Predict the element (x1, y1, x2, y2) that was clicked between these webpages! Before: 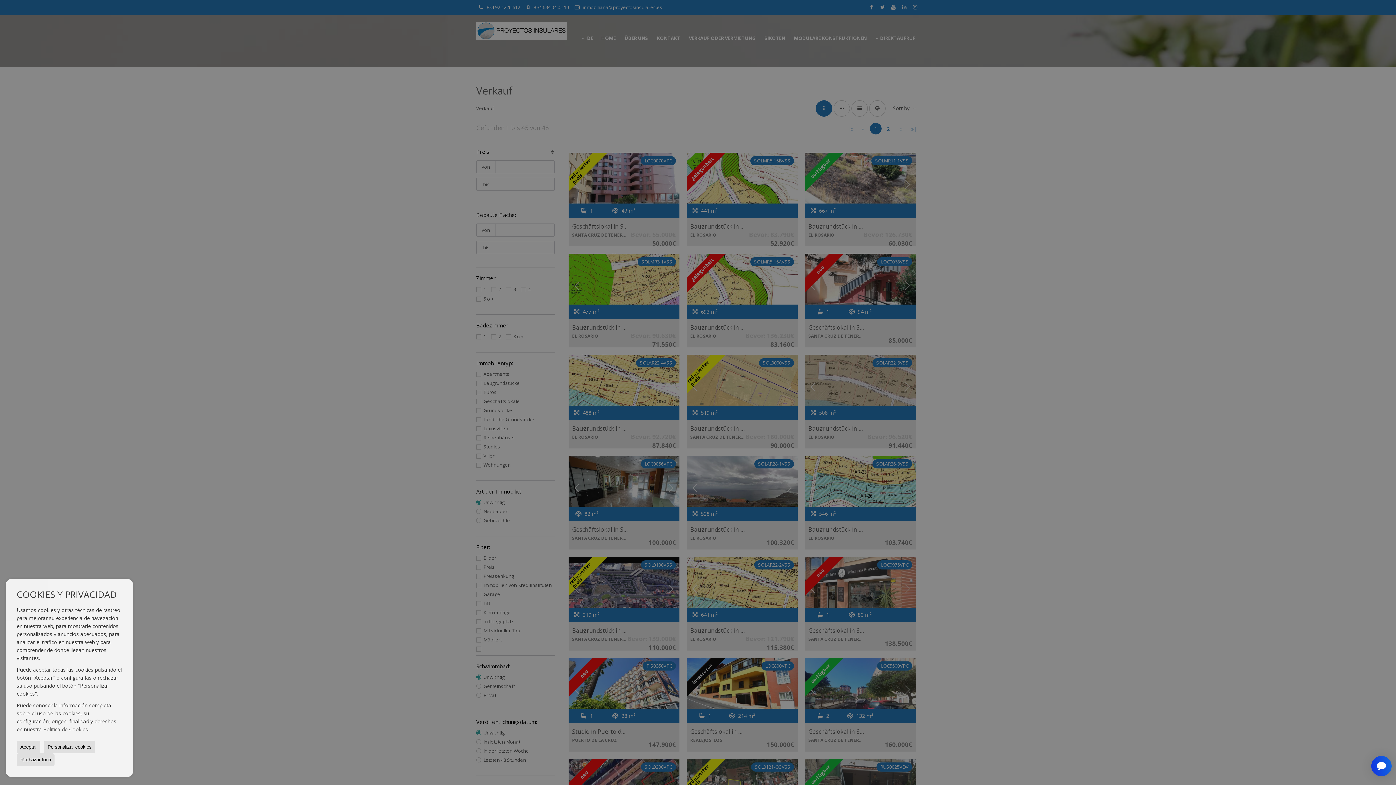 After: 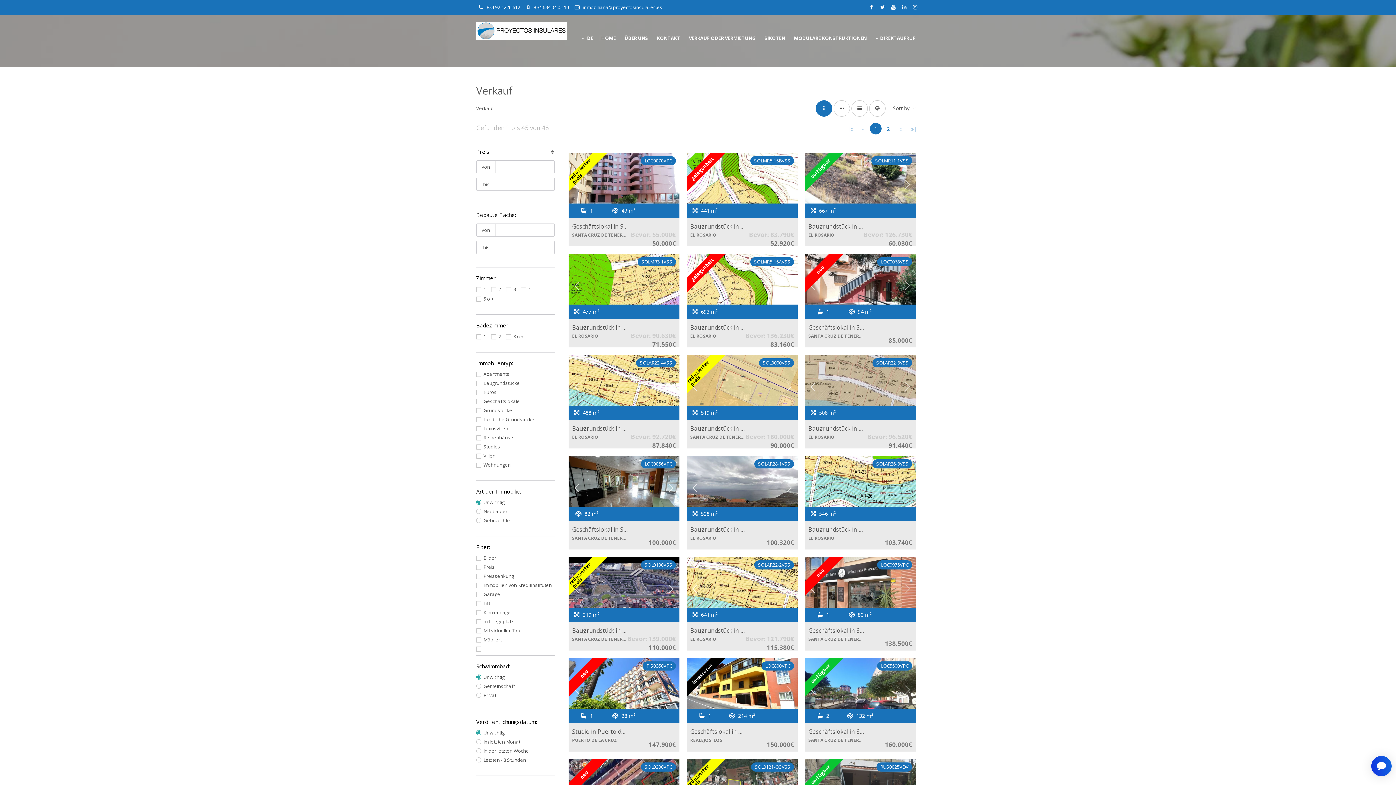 Action: label: Aceptar bbox: (16, 741, 40, 753)